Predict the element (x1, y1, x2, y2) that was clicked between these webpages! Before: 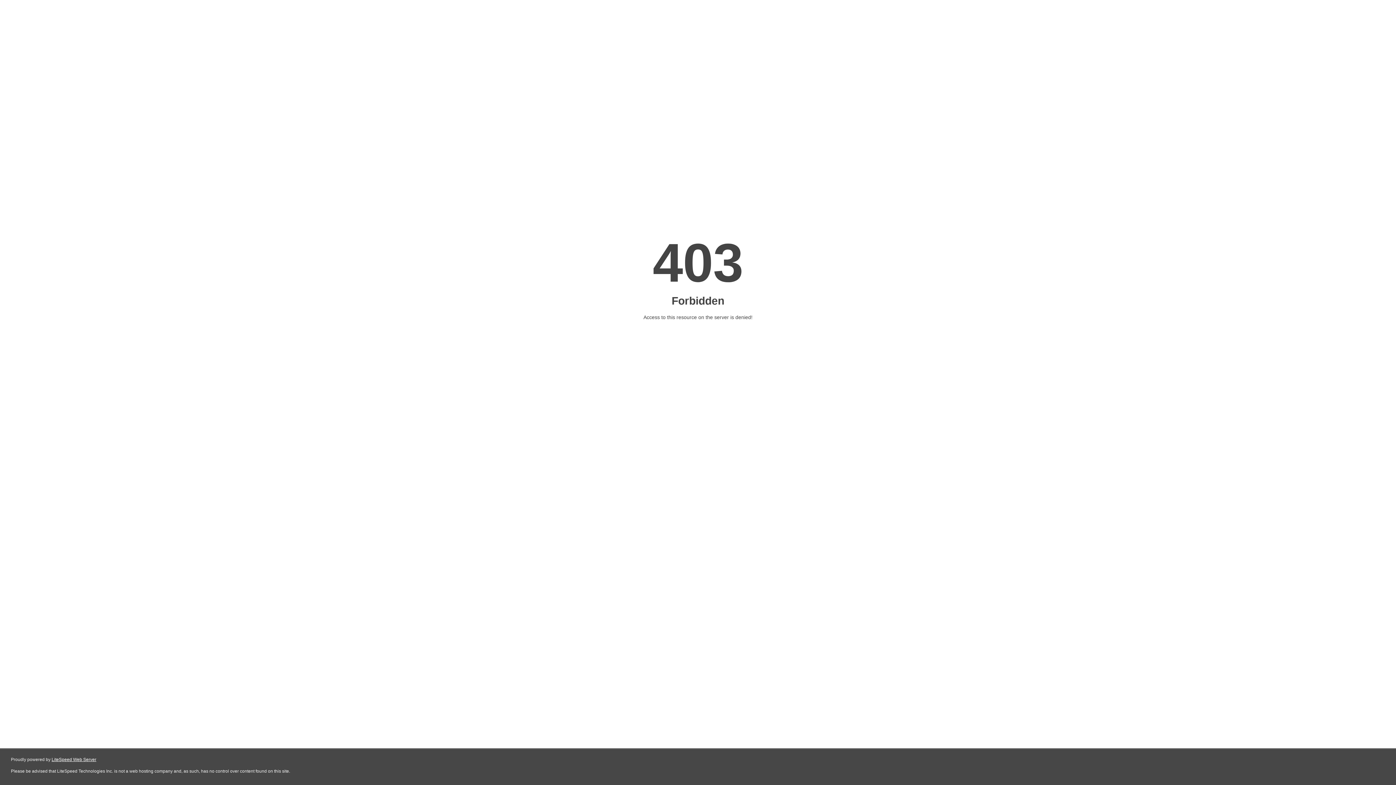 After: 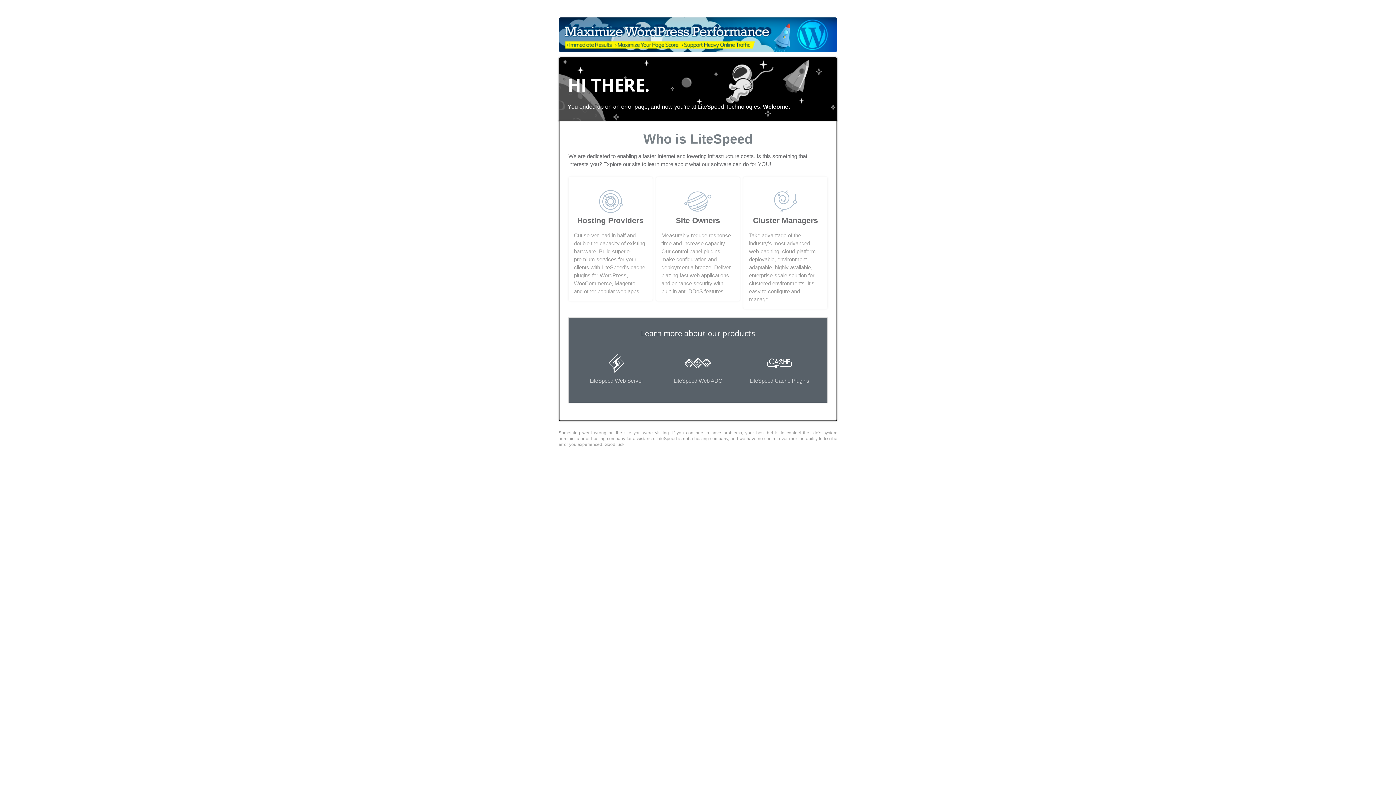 Action: bbox: (51, 757, 96, 762) label: LiteSpeed Web Server